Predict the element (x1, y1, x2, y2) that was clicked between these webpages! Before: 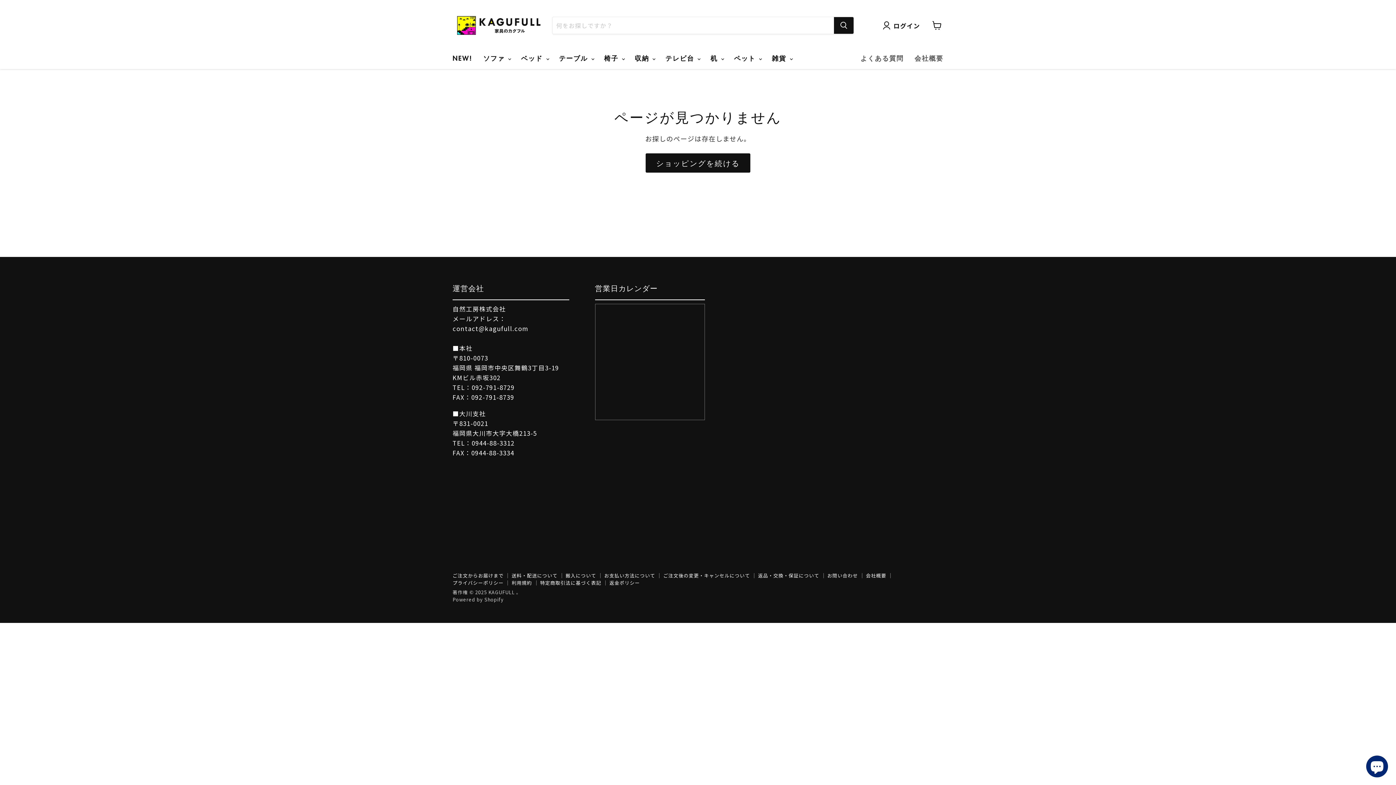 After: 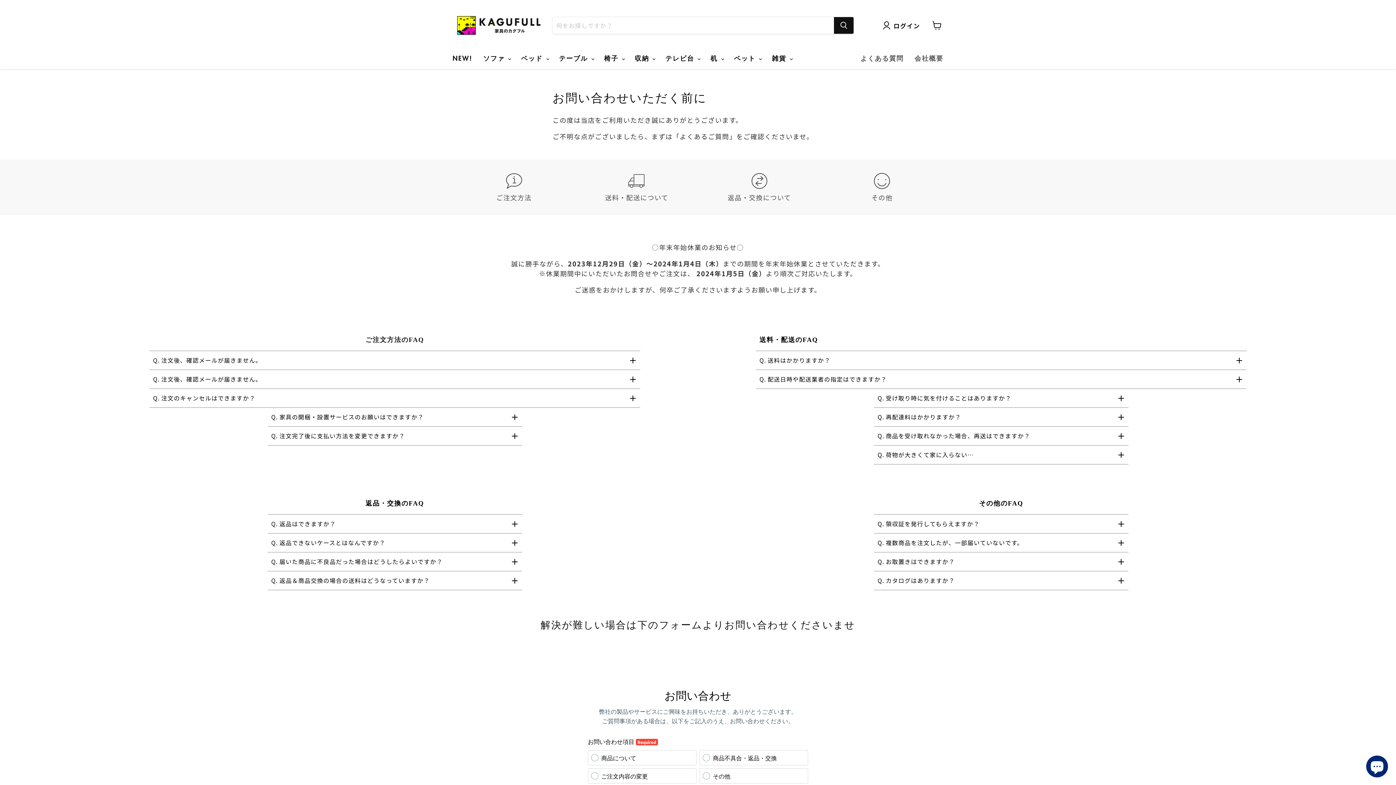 Action: bbox: (827, 572, 858, 579) label: お問い合わせ